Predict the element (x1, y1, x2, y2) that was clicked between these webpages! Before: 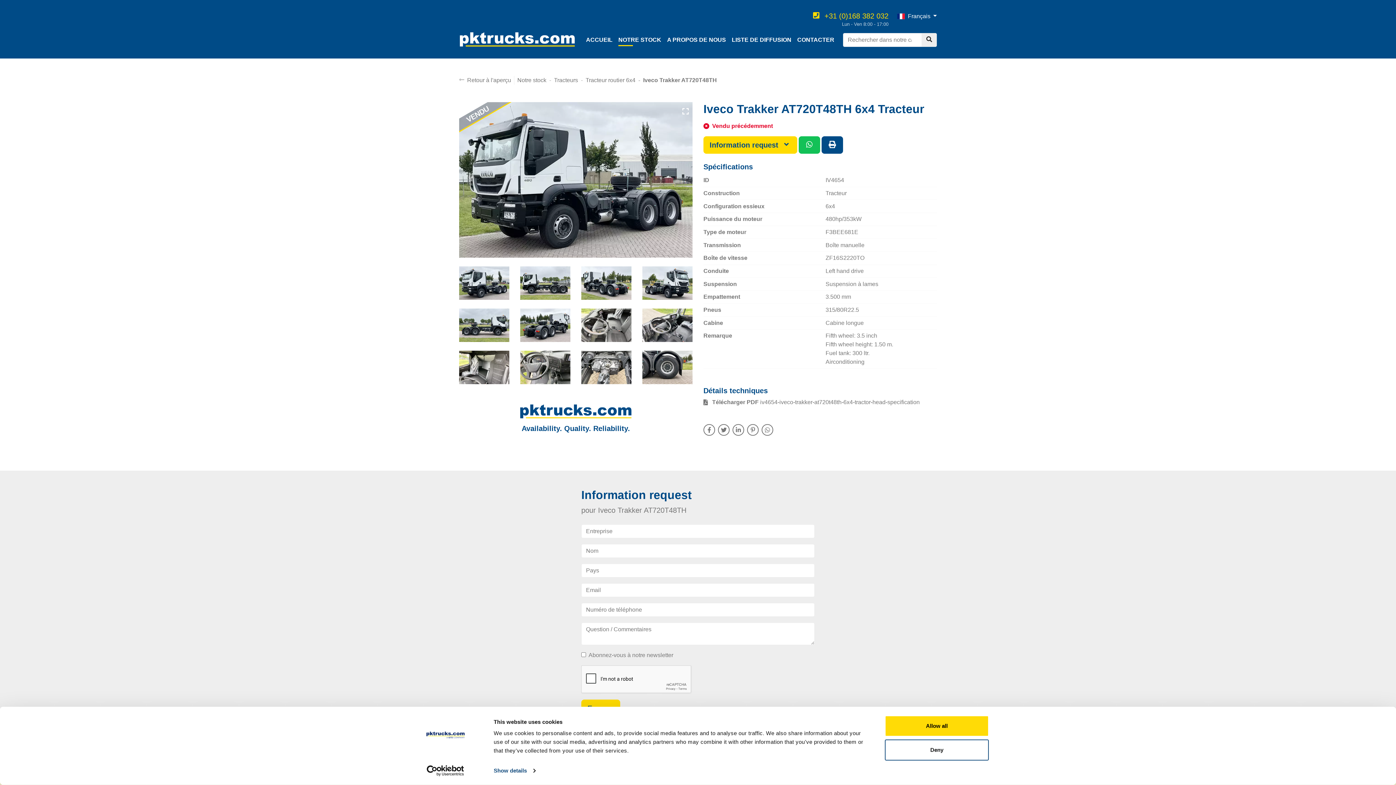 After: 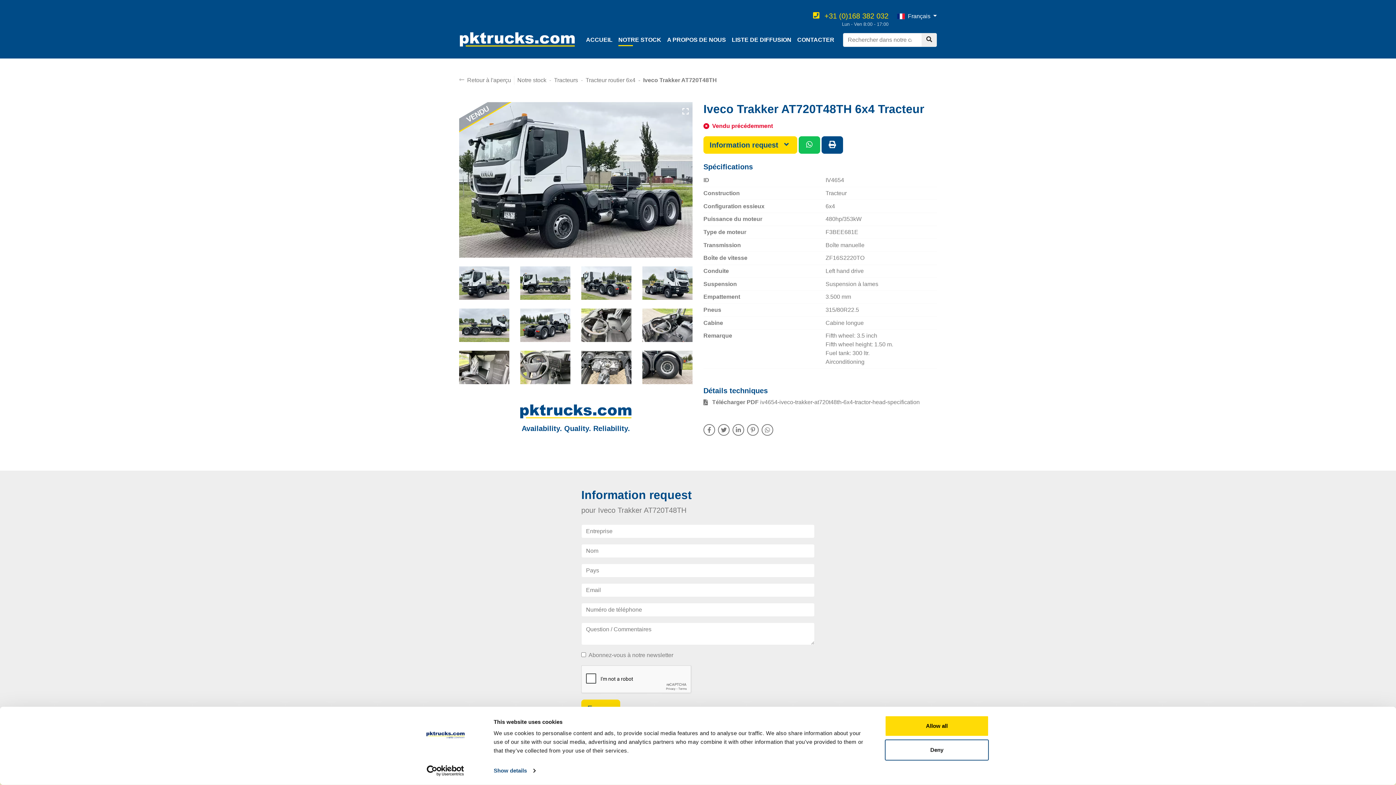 Action: label: Télécharger PDF iv4654-iveco-trakker-at720t48th-6x4-tractor-head-specification bbox: (703, 398, 937, 406)